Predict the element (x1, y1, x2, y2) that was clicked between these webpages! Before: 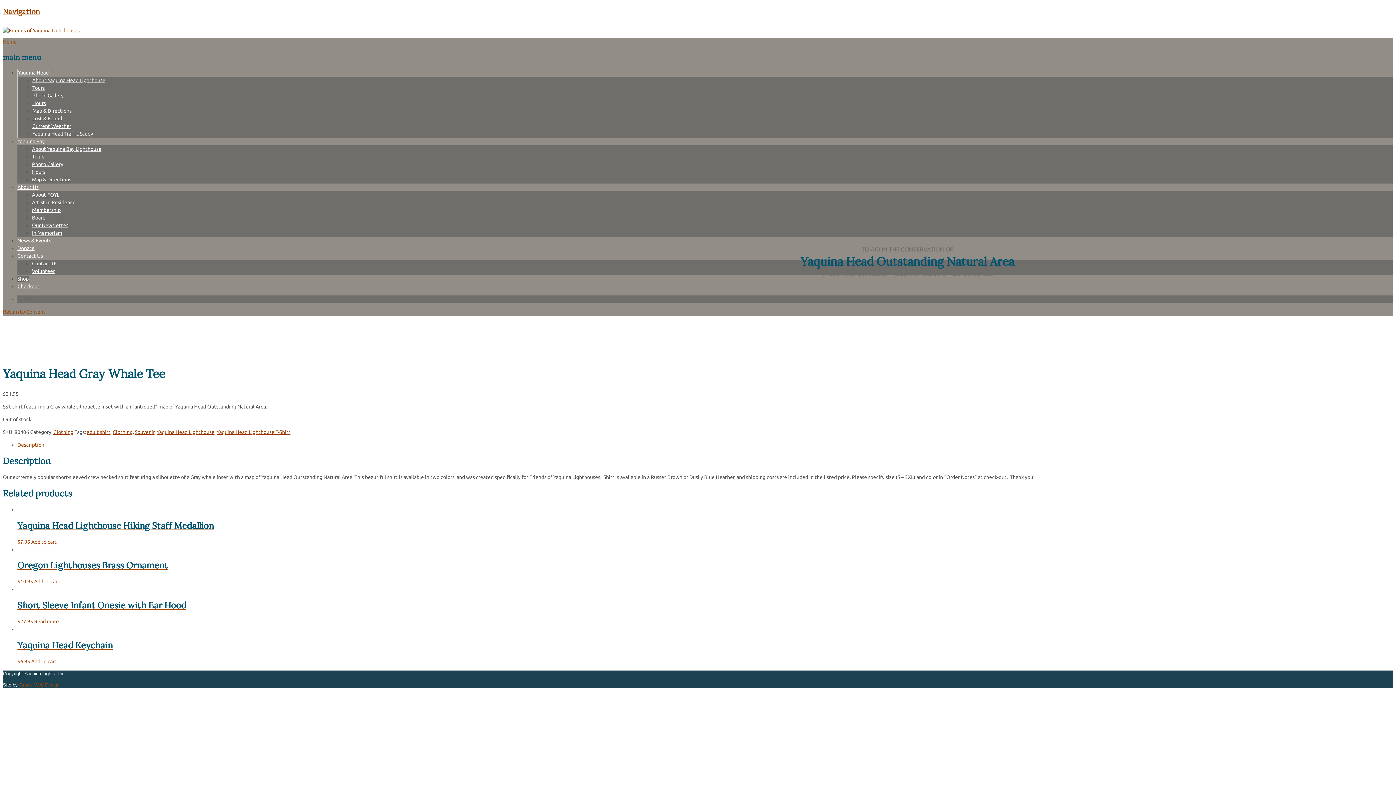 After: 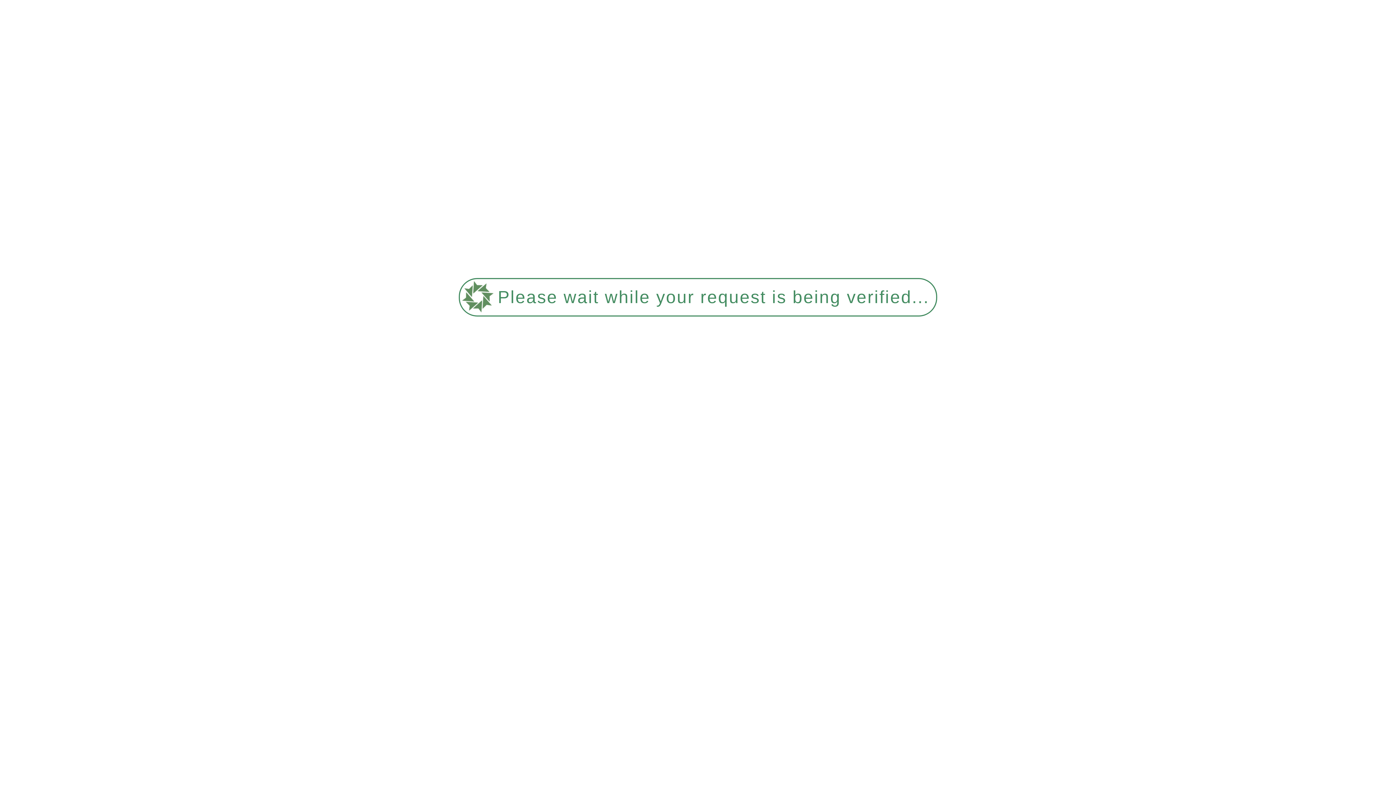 Action: bbox: (216, 429, 290, 435) label: Yaquina Head Lighthouse T-Shirt